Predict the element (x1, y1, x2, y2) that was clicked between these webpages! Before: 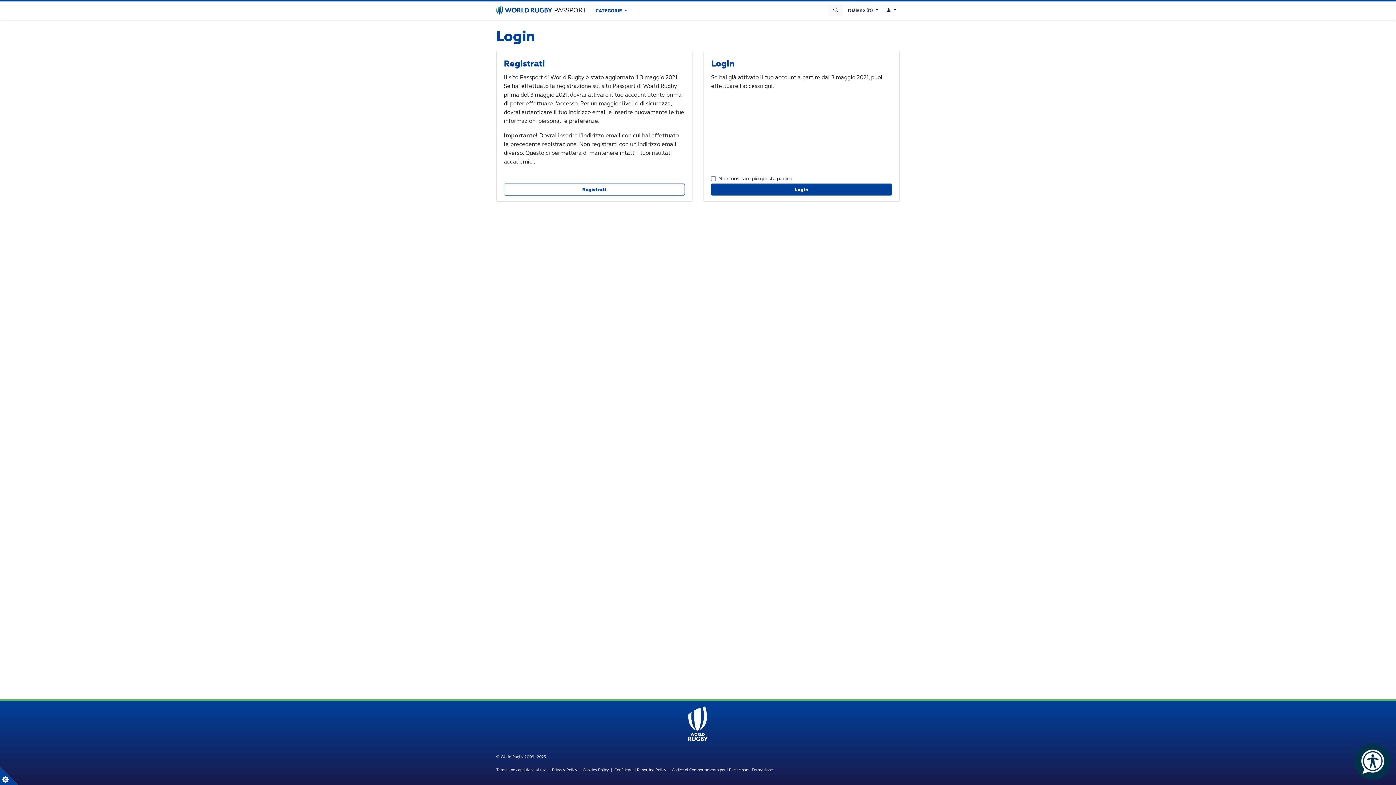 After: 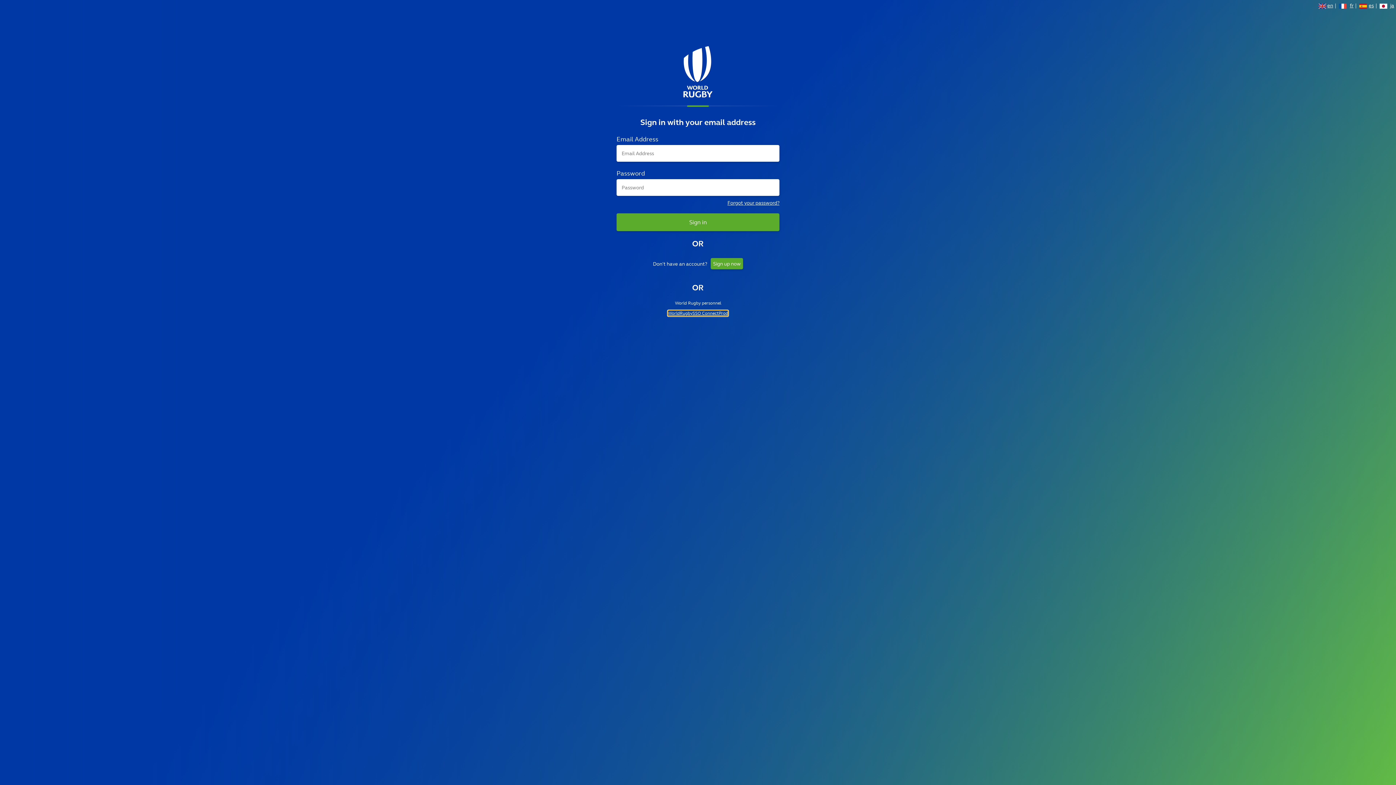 Action: bbox: (711, 183, 892, 195) label: Login